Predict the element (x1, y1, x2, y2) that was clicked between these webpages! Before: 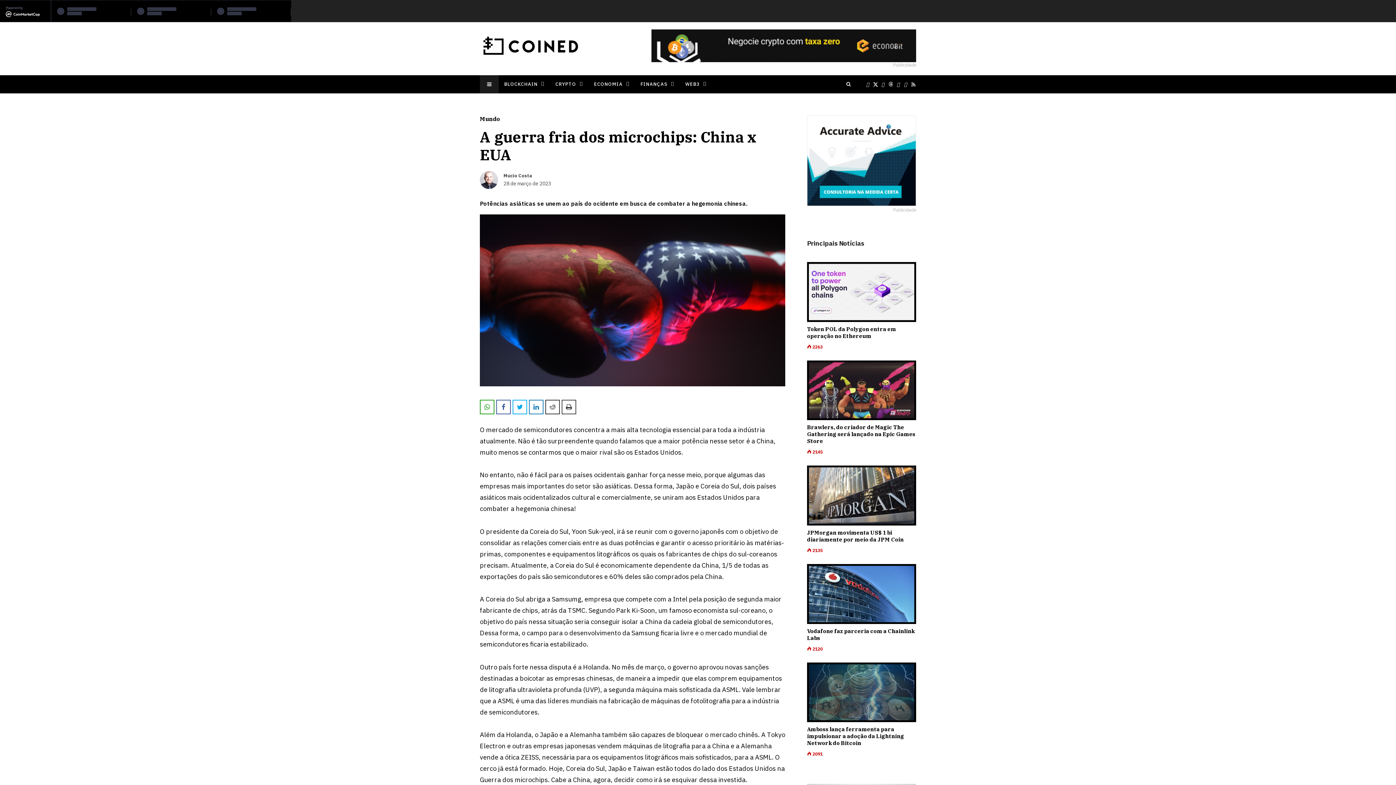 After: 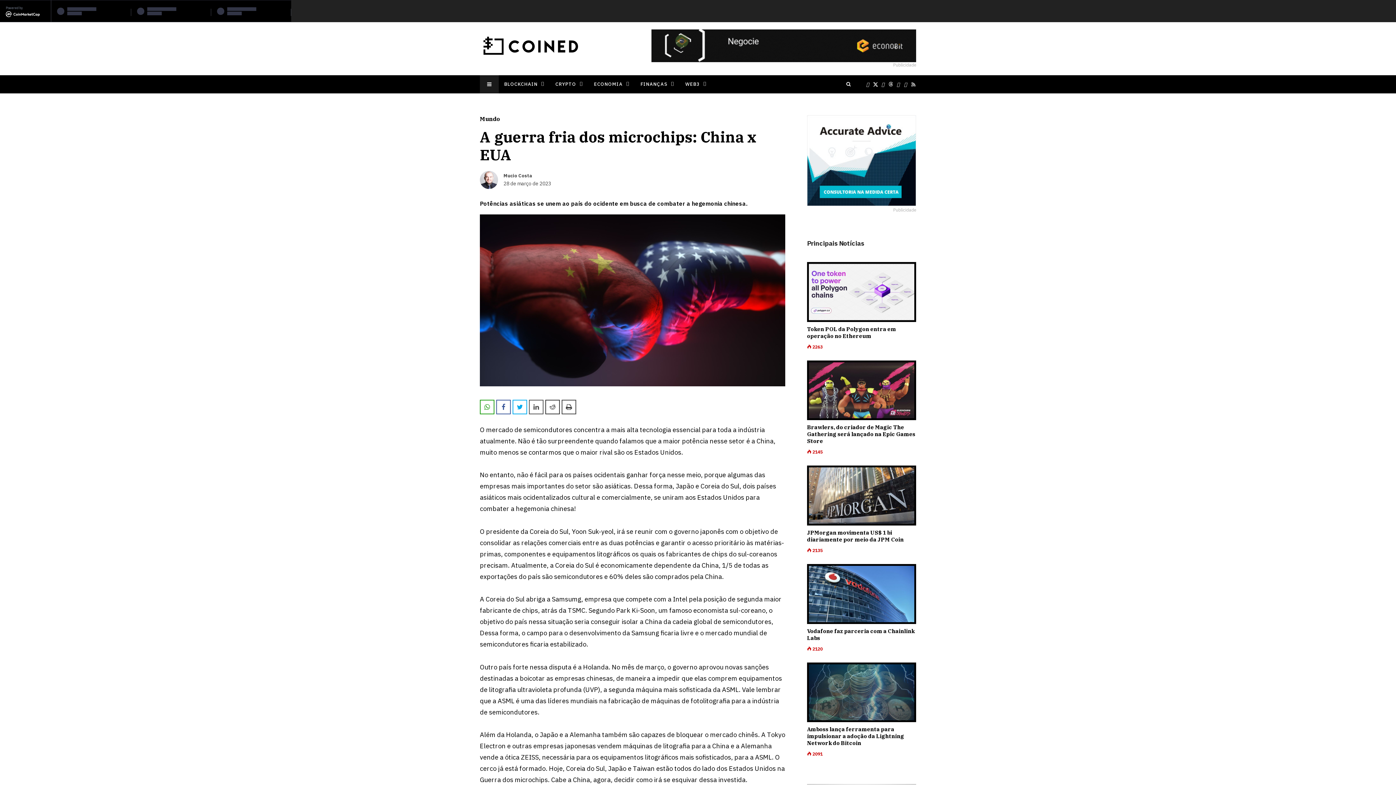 Action: bbox: (529, 399, 543, 414)